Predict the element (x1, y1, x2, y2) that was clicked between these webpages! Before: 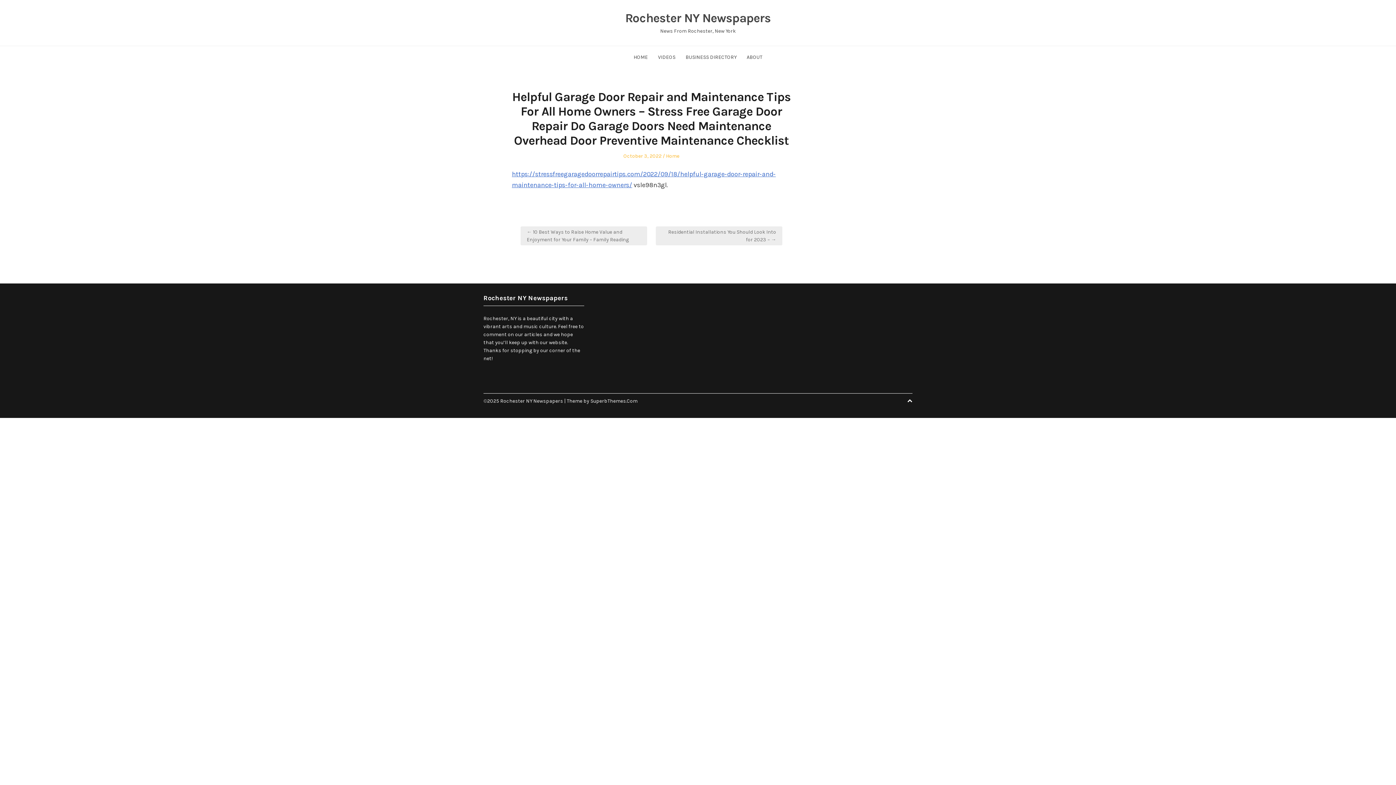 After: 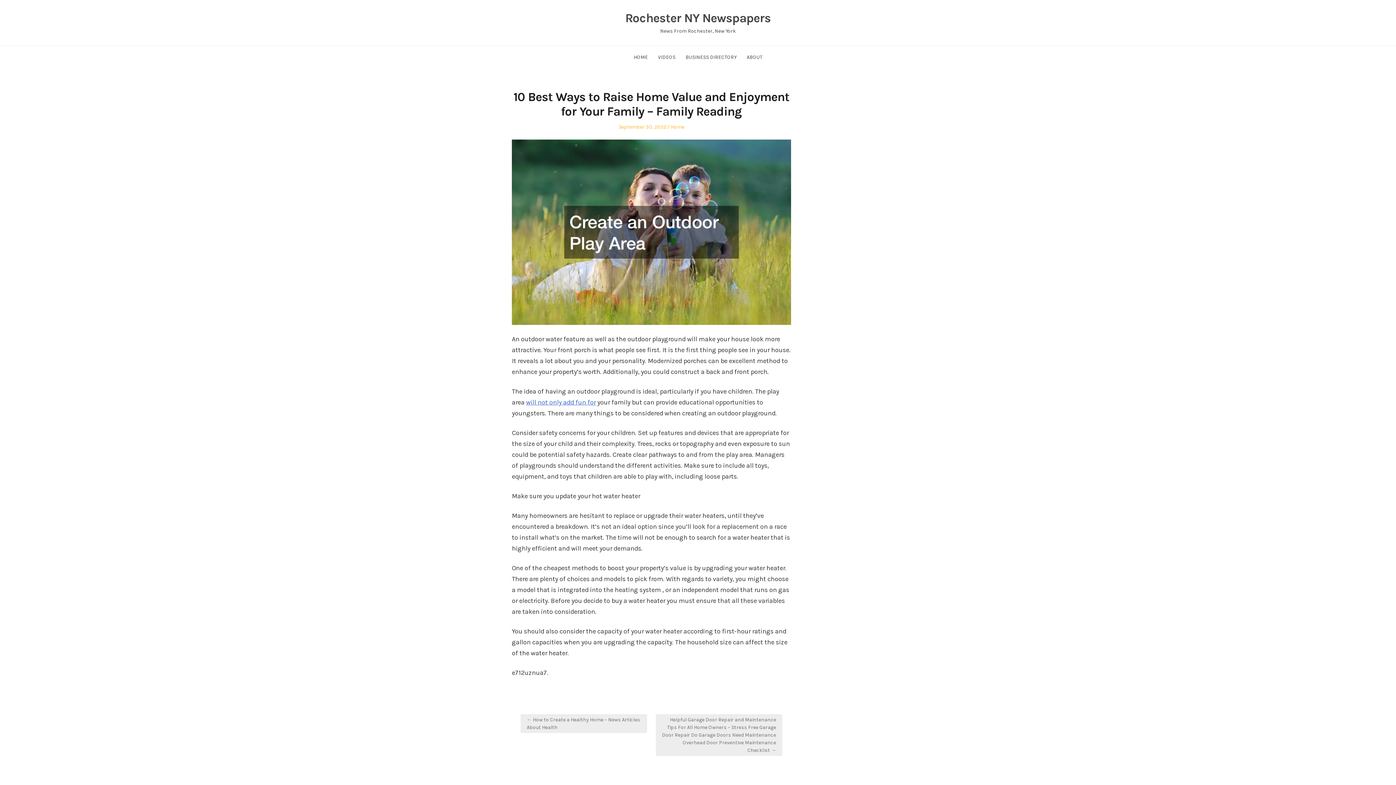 Action: label: ← 10 Best Ways to Raise Home Value and Enjoyment for Your Family – Family Reading bbox: (520, 226, 647, 245)